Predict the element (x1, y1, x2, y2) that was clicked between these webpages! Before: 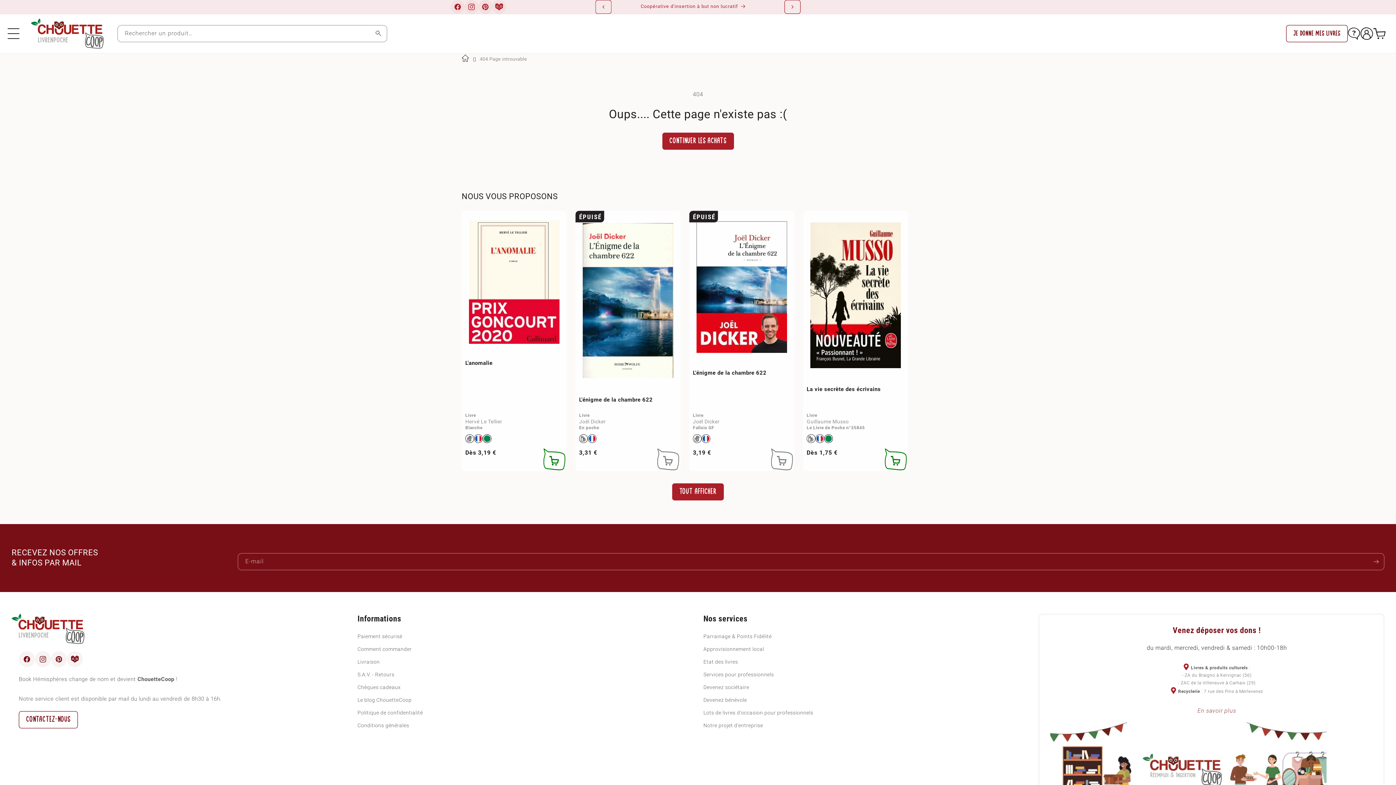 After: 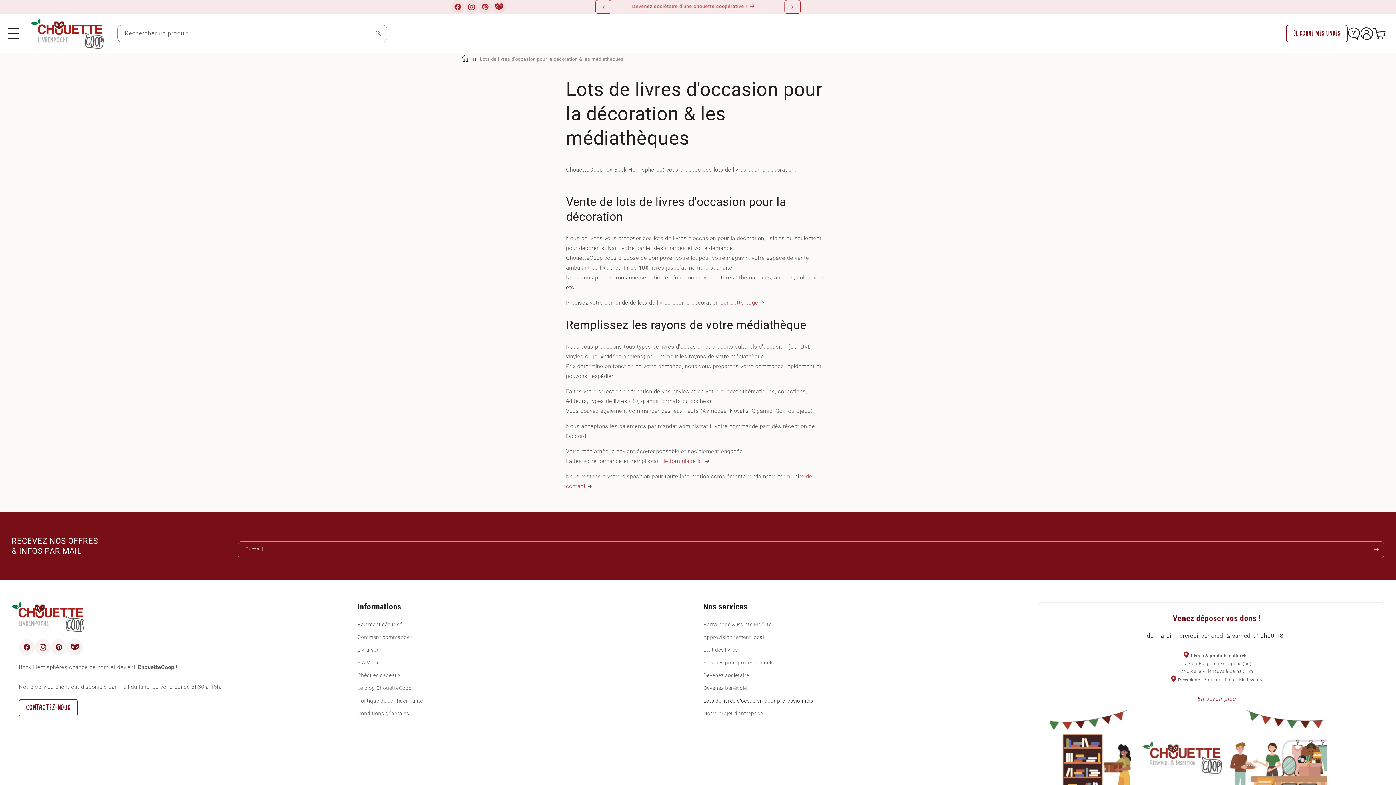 Action: label: Lots de livres d'occasion pour professionnels bbox: (703, 706, 813, 719)